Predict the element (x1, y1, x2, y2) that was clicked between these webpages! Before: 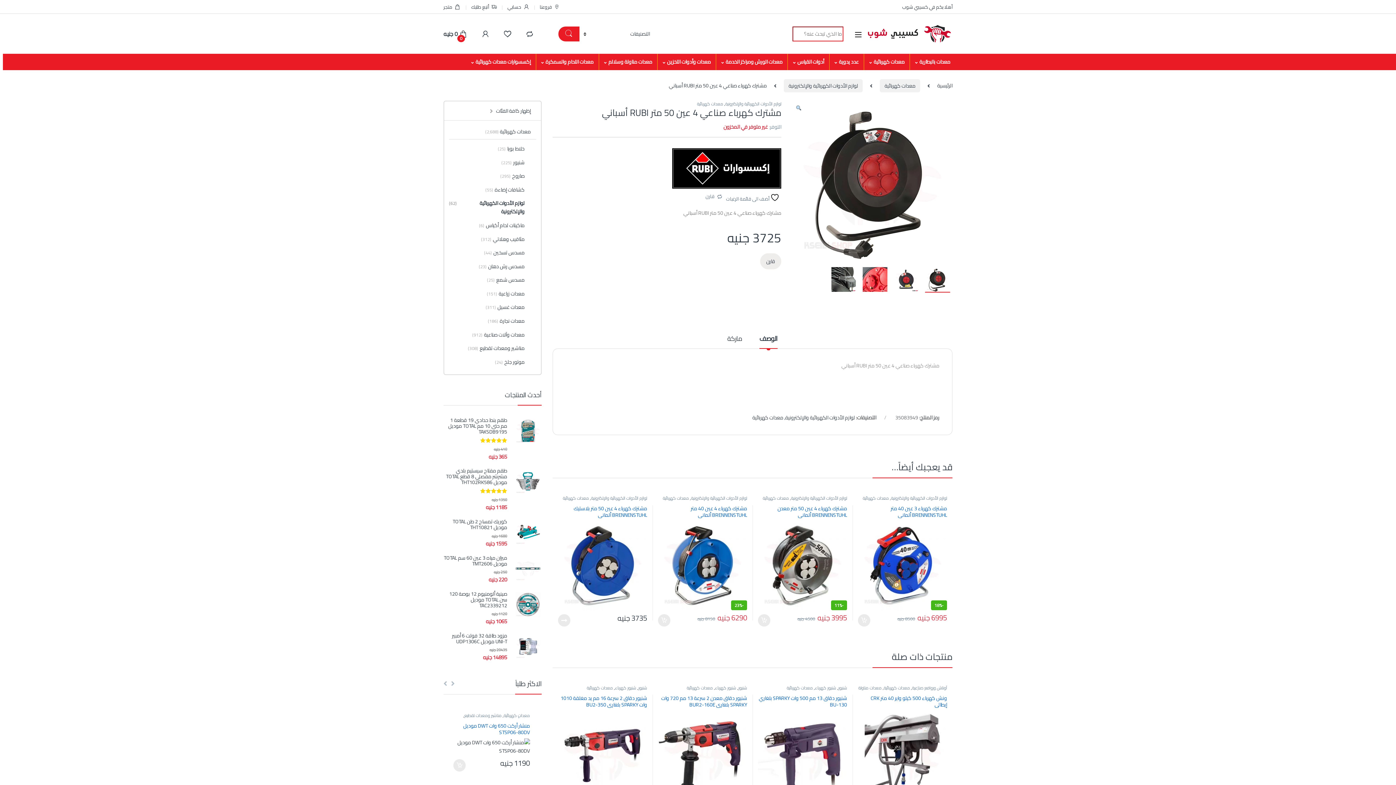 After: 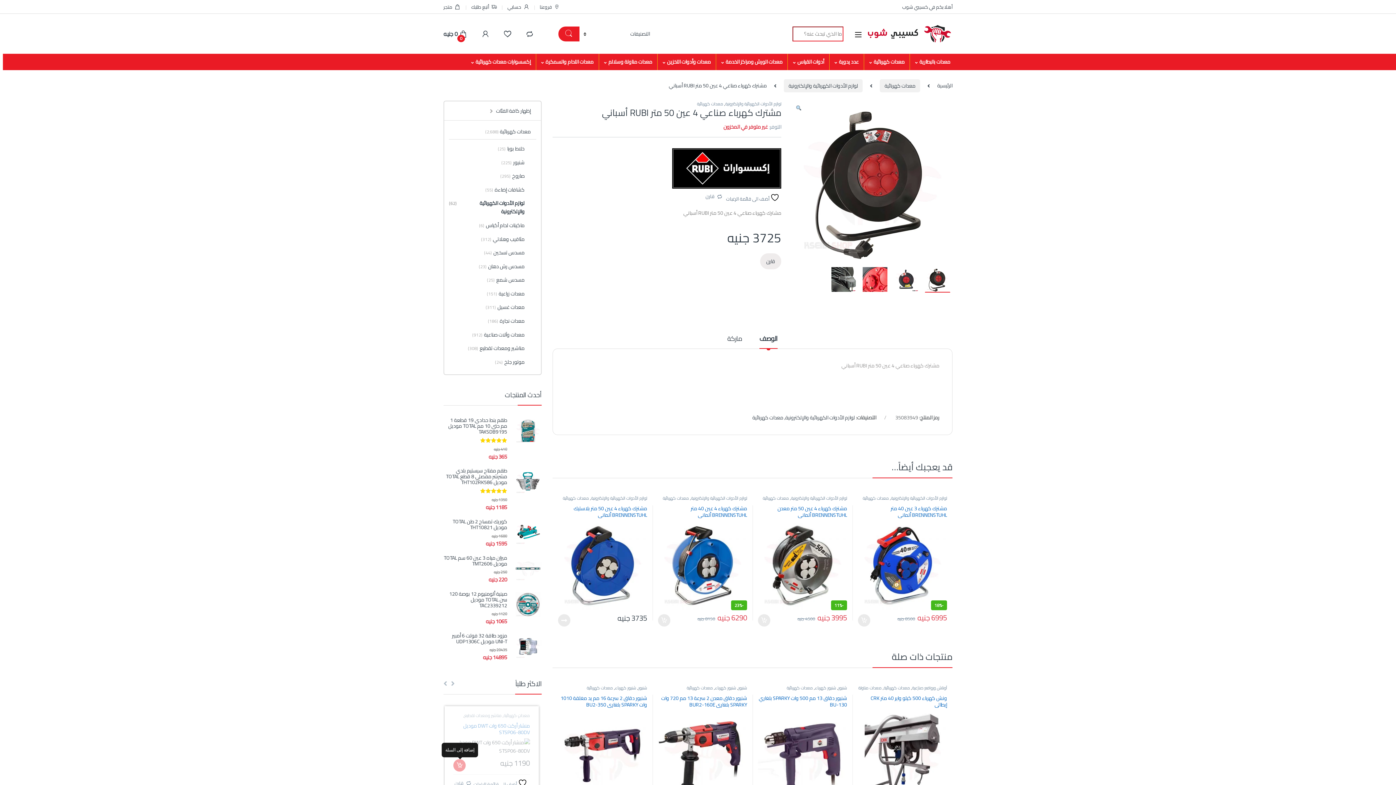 Action: bbox: (453, 759, 465, 771) label: إضافة إلى عربة التسوق: "منشار أركت 650 وات DWT موديل STSP06-80DV"